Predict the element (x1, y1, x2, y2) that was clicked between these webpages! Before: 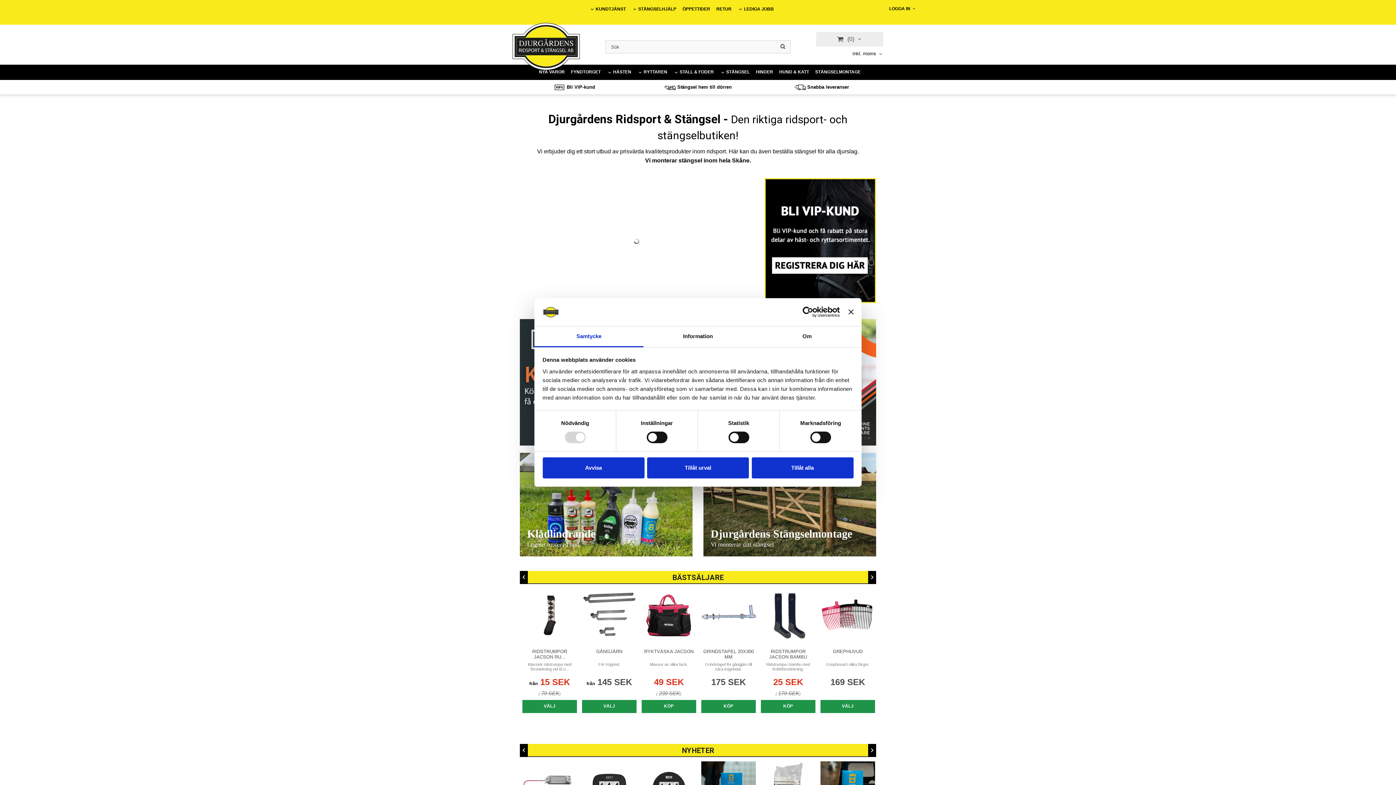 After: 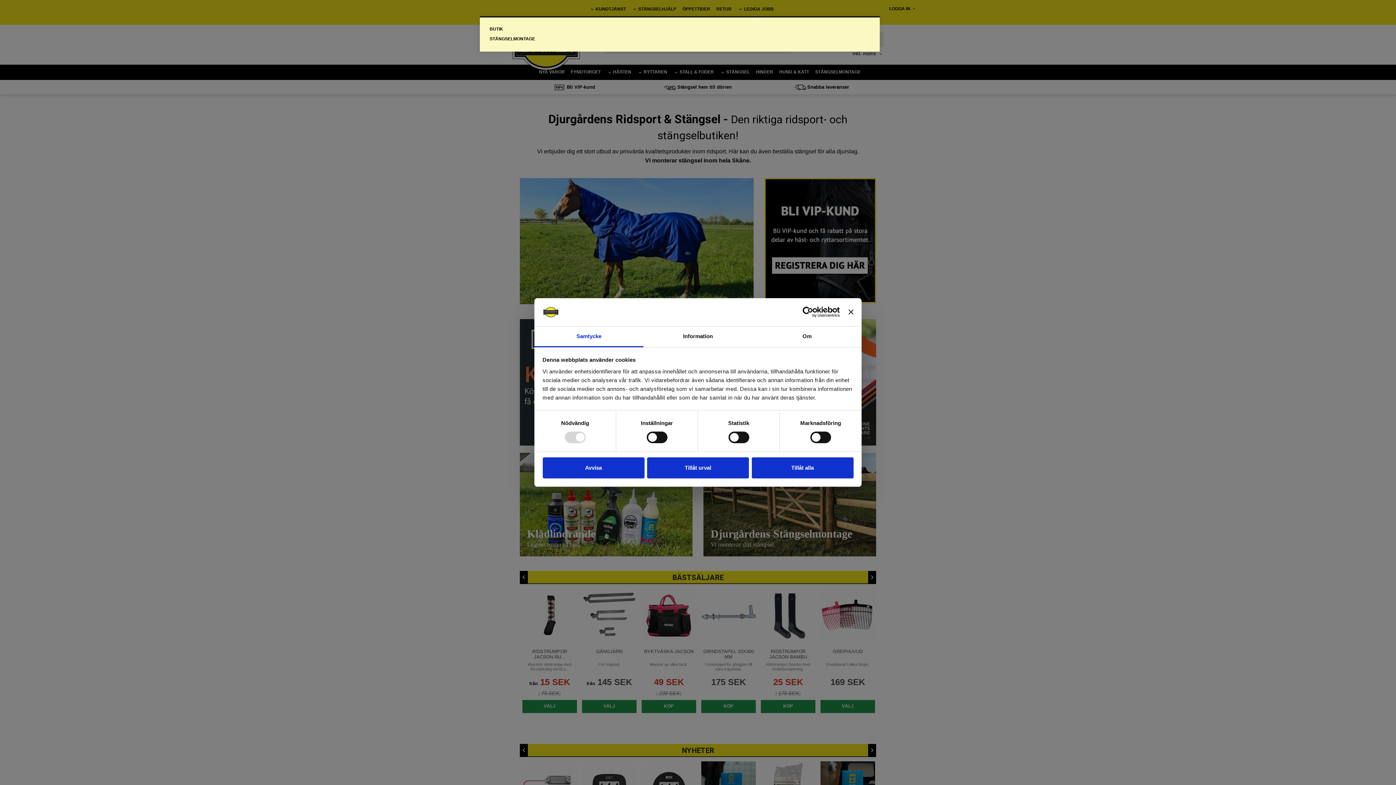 Action: bbox: (741, 1, 783, 15) label: LEDIGA JOBB